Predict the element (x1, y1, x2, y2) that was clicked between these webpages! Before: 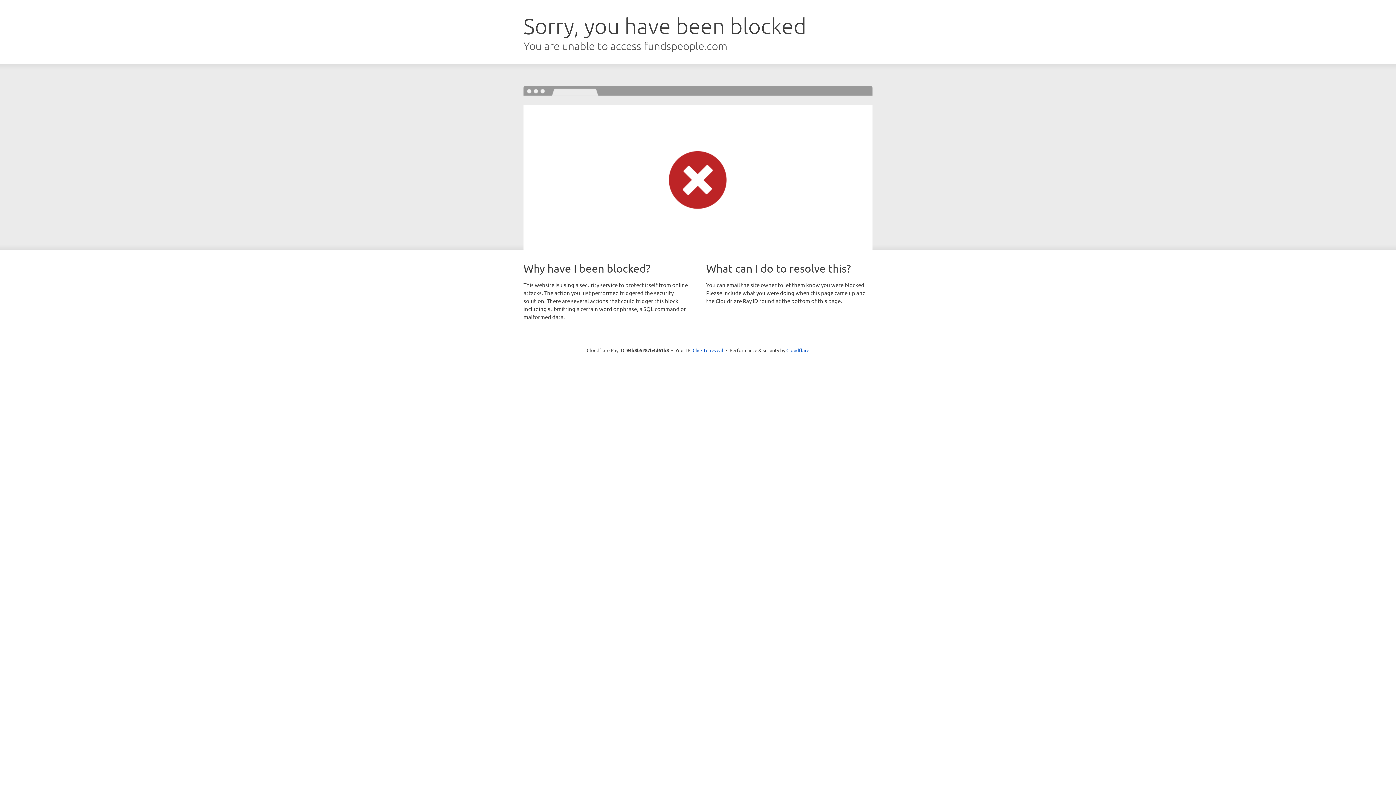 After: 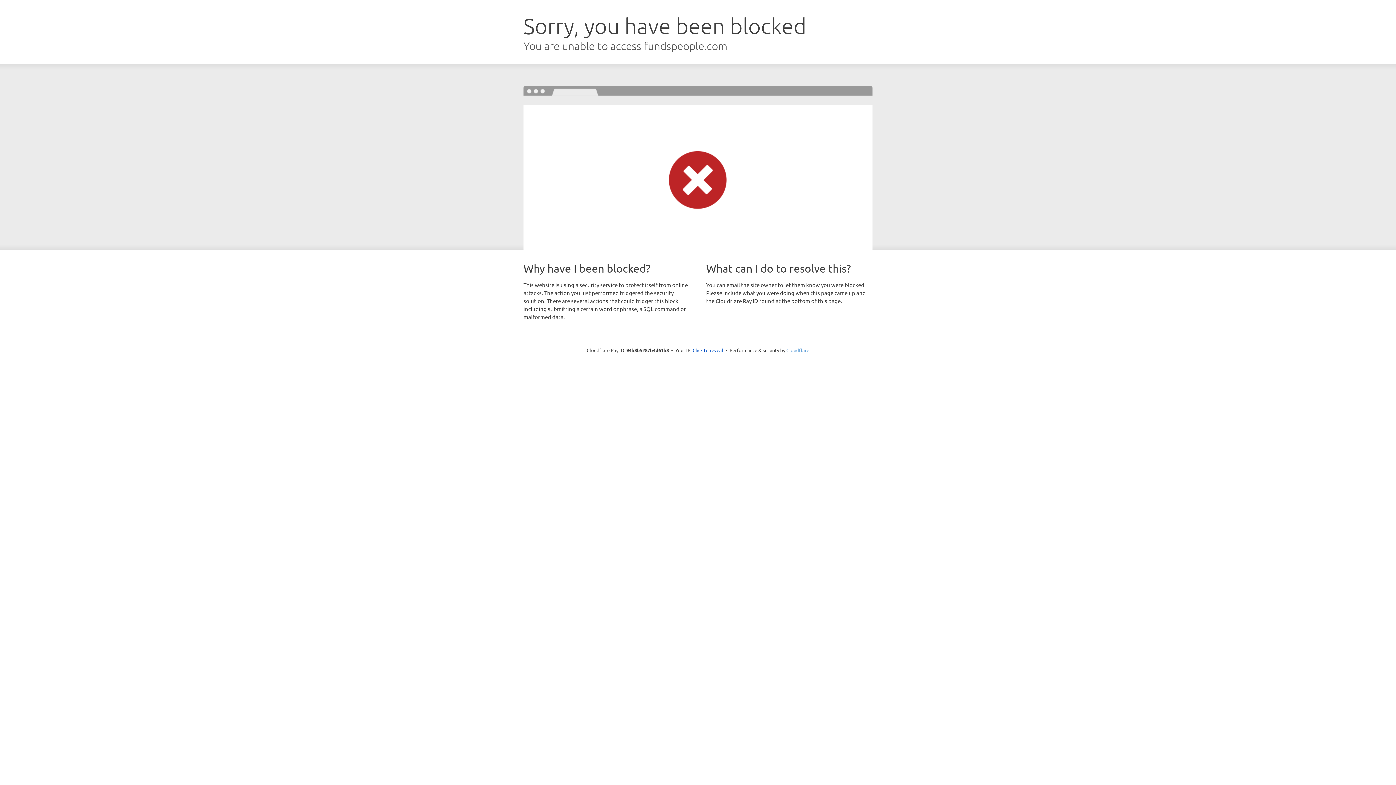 Action: bbox: (786, 347, 809, 353) label: Cloudflare